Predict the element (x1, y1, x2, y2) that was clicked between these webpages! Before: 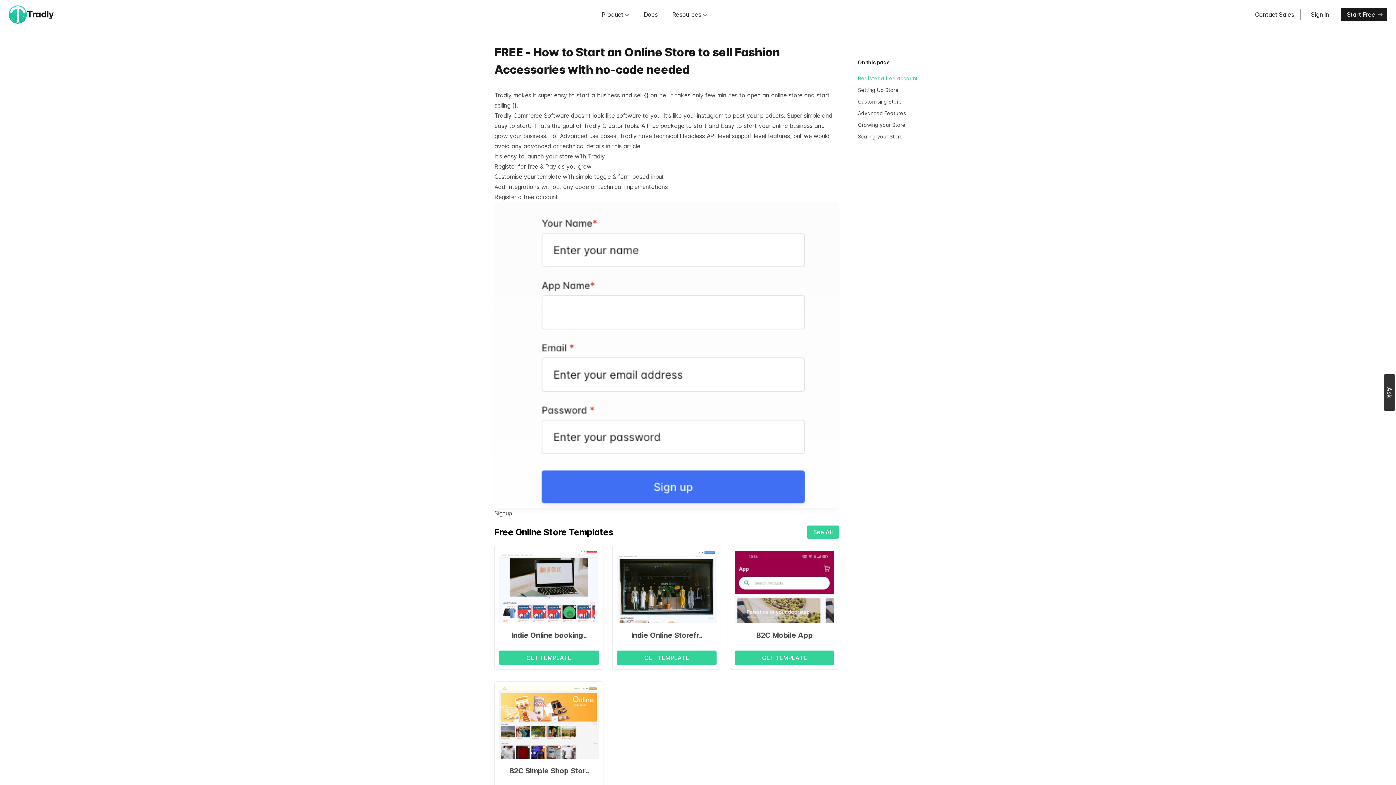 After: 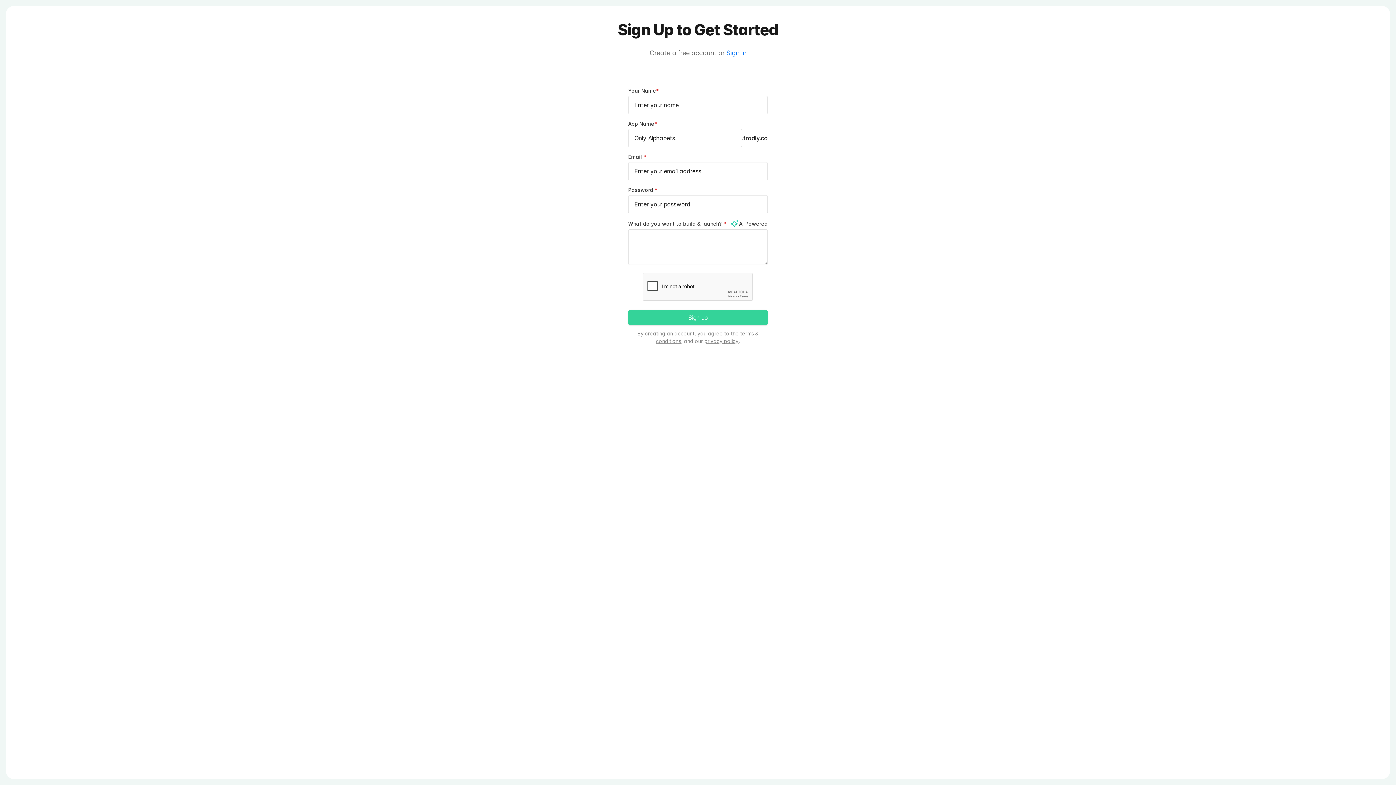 Action: bbox: (494, 509, 512, 517) label: Signup